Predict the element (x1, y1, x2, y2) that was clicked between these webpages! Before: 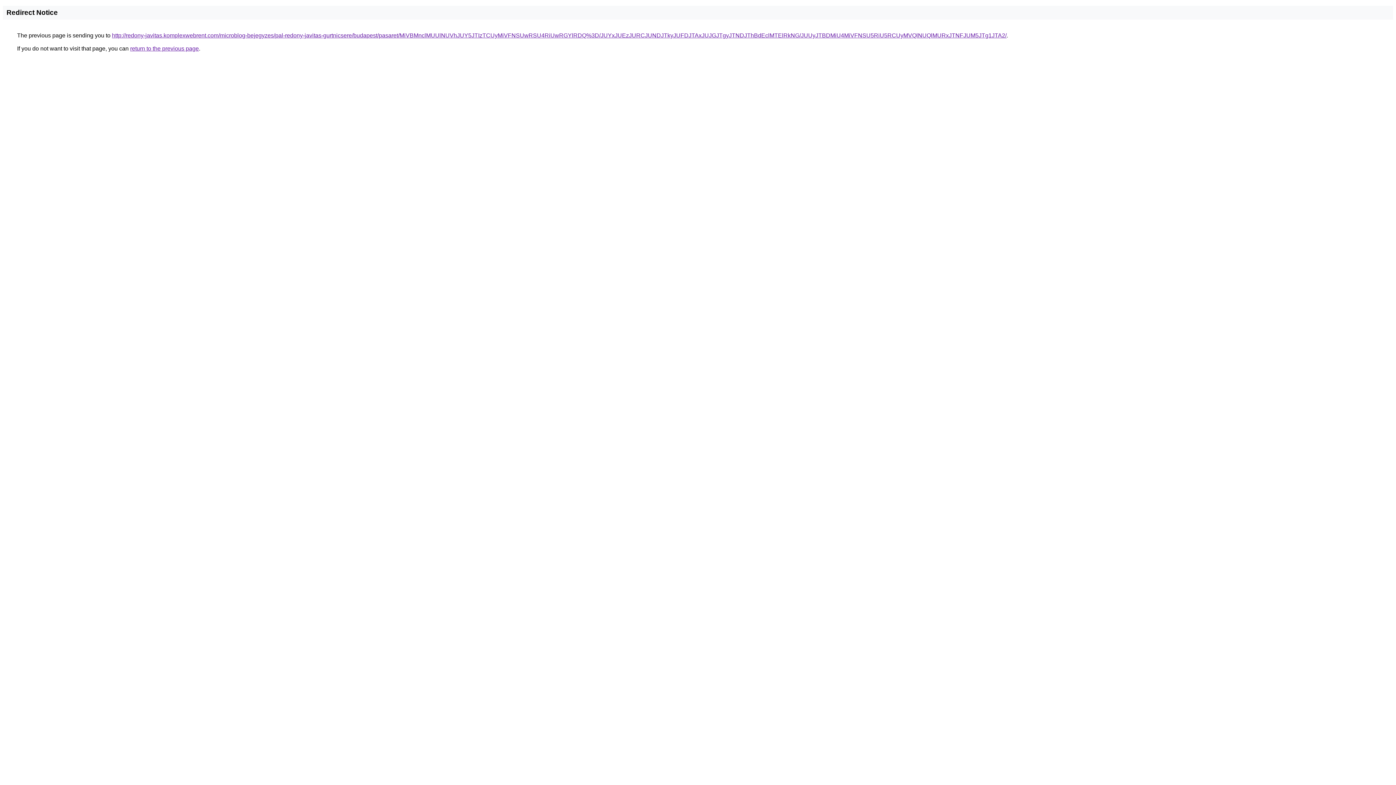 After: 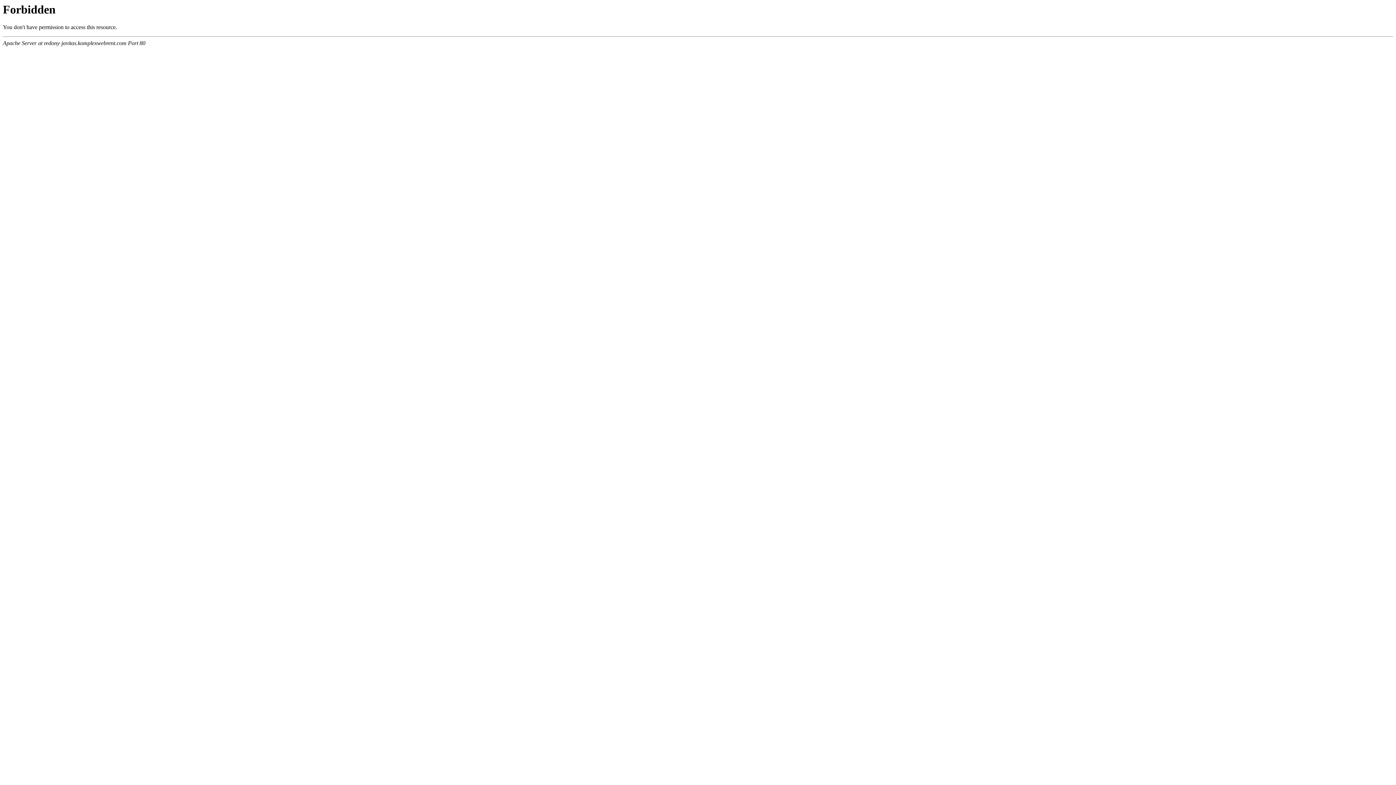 Action: bbox: (112, 32, 1006, 38) label: http://redony-javitas.komplexwebrent.com/microblog-bejegyzes/pal-redony-javitas-gurtnicsere/budapest/pasaret/MiVBMnclMUUlNUVhJUY5JTIzTCUyMiVFNSUwRSU4RiUwRGYlRDQ%3D/JUYxJUEzJURCJUNDJTkyJUFDJTAxJUJGJTgyJTNDJThBdEclMTElRkNG/JUUyJTBDMiU4MiVFNSU5RiU5RCUyMVQlNUQlMURxJTNFJUM5JTg1JTA2/